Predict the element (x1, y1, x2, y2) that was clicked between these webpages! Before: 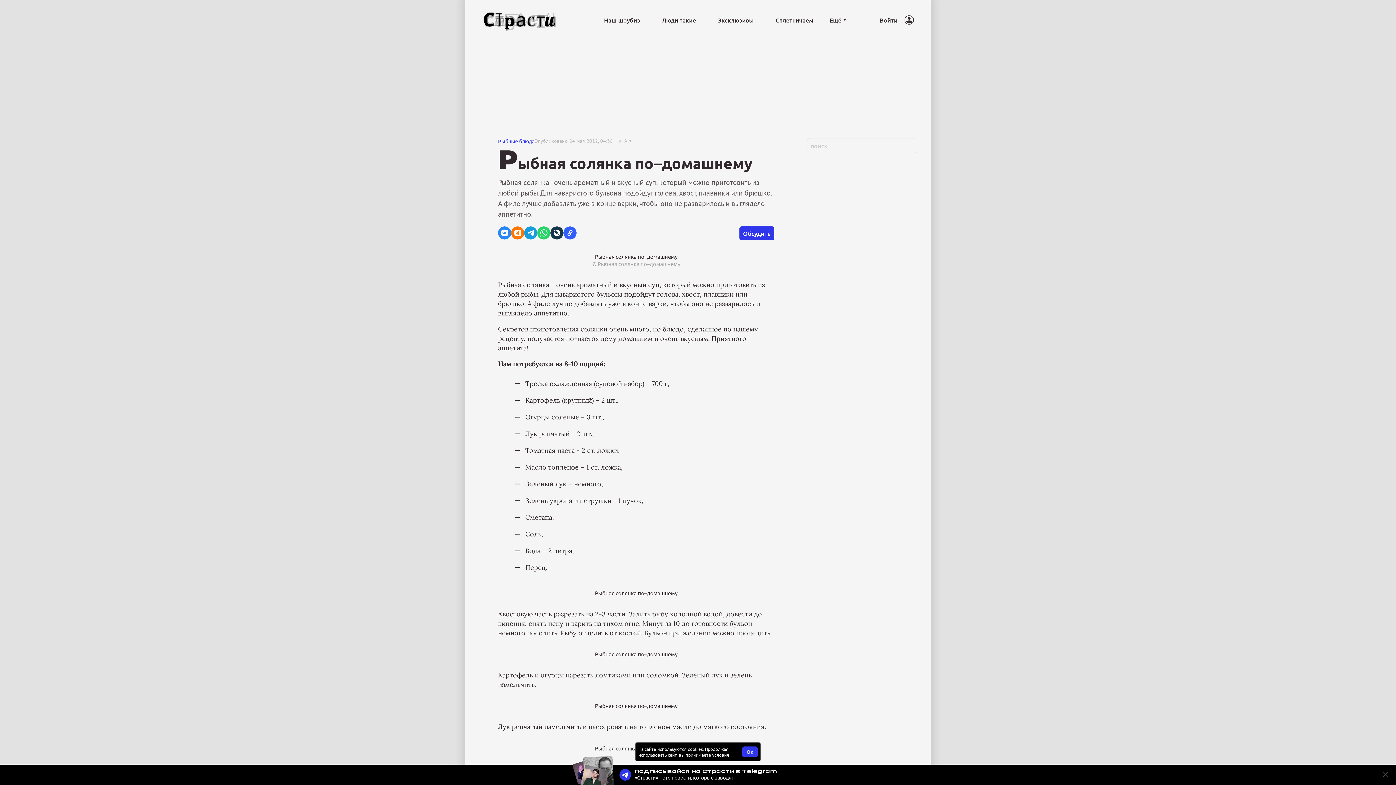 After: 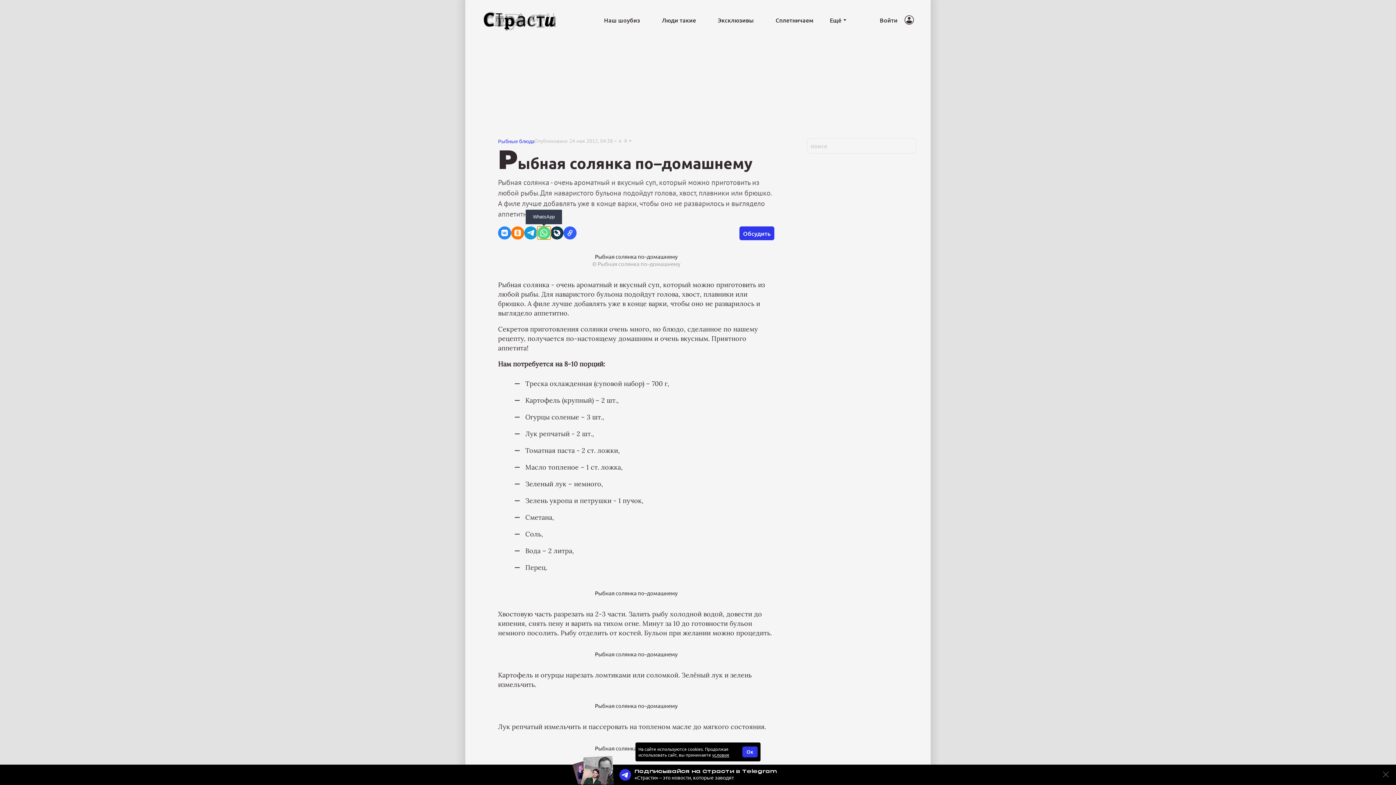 Action: label: WhatsApp bbox: (537, 226, 550, 239)